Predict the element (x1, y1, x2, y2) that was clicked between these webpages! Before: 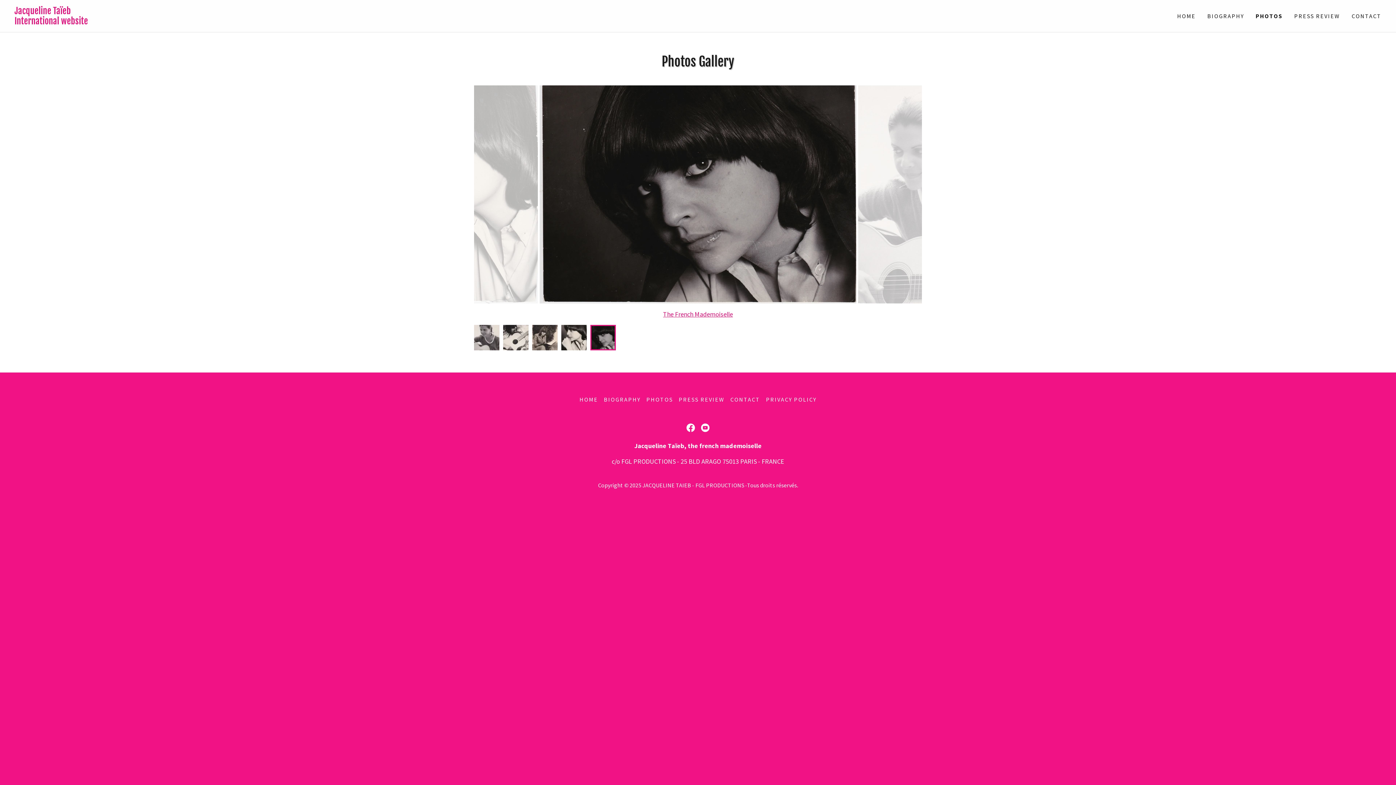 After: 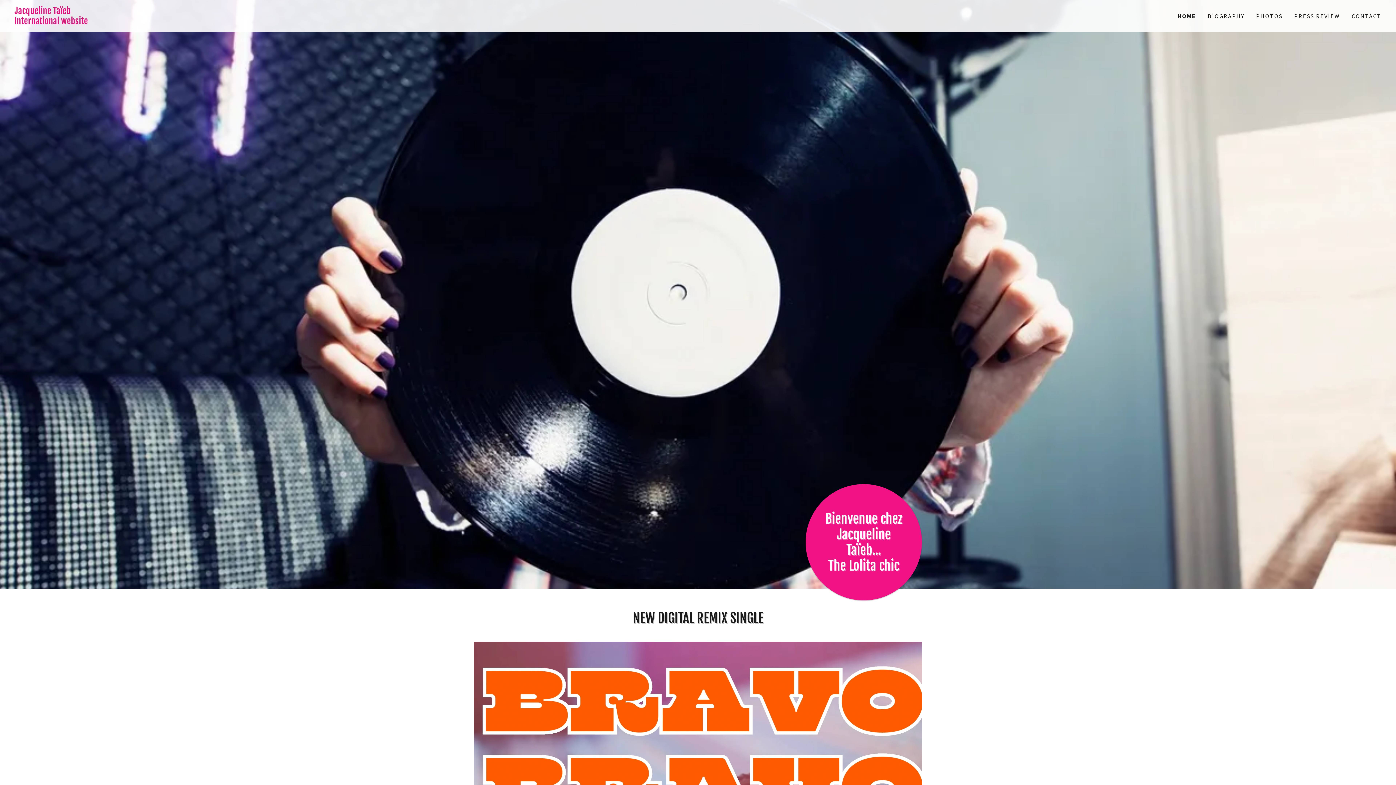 Action: bbox: (576, 393, 601, 406) label: HOME